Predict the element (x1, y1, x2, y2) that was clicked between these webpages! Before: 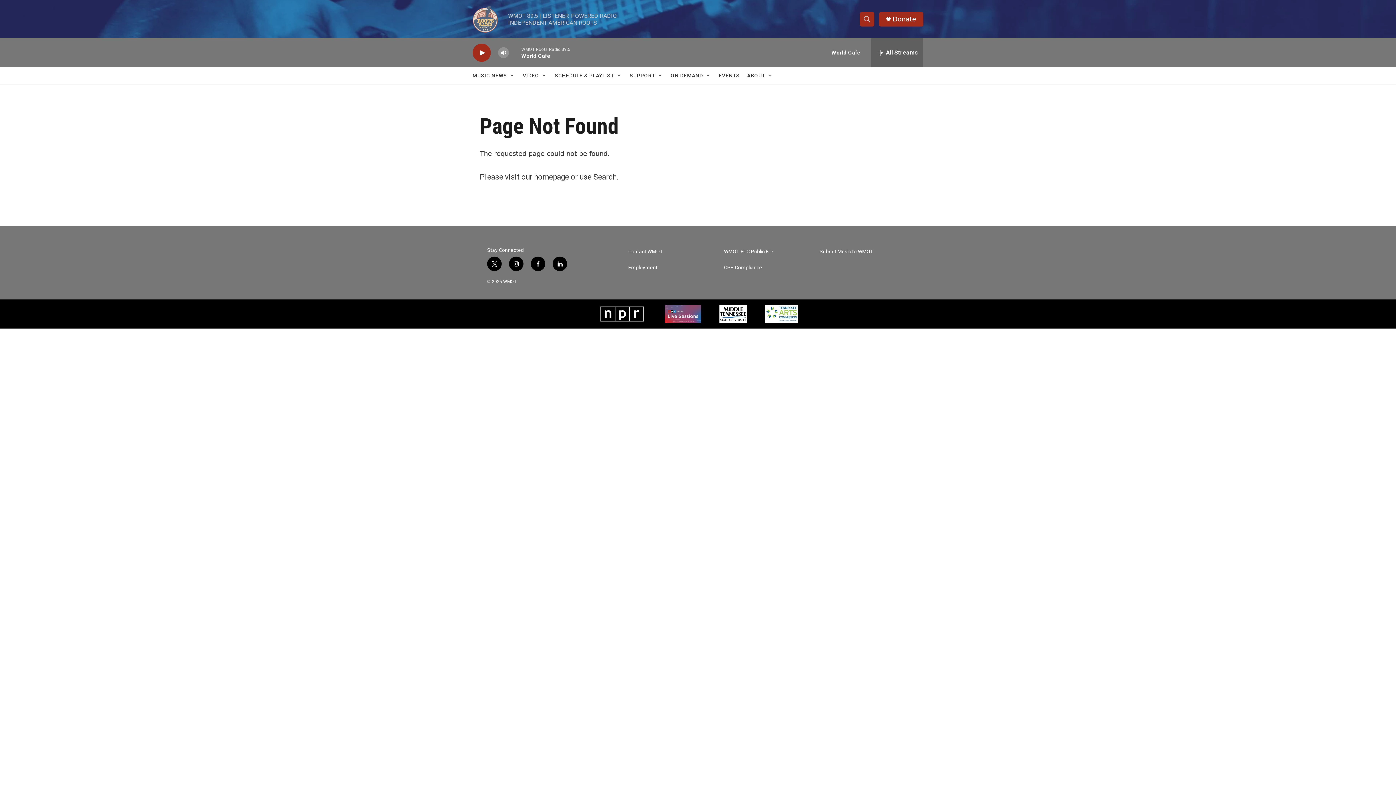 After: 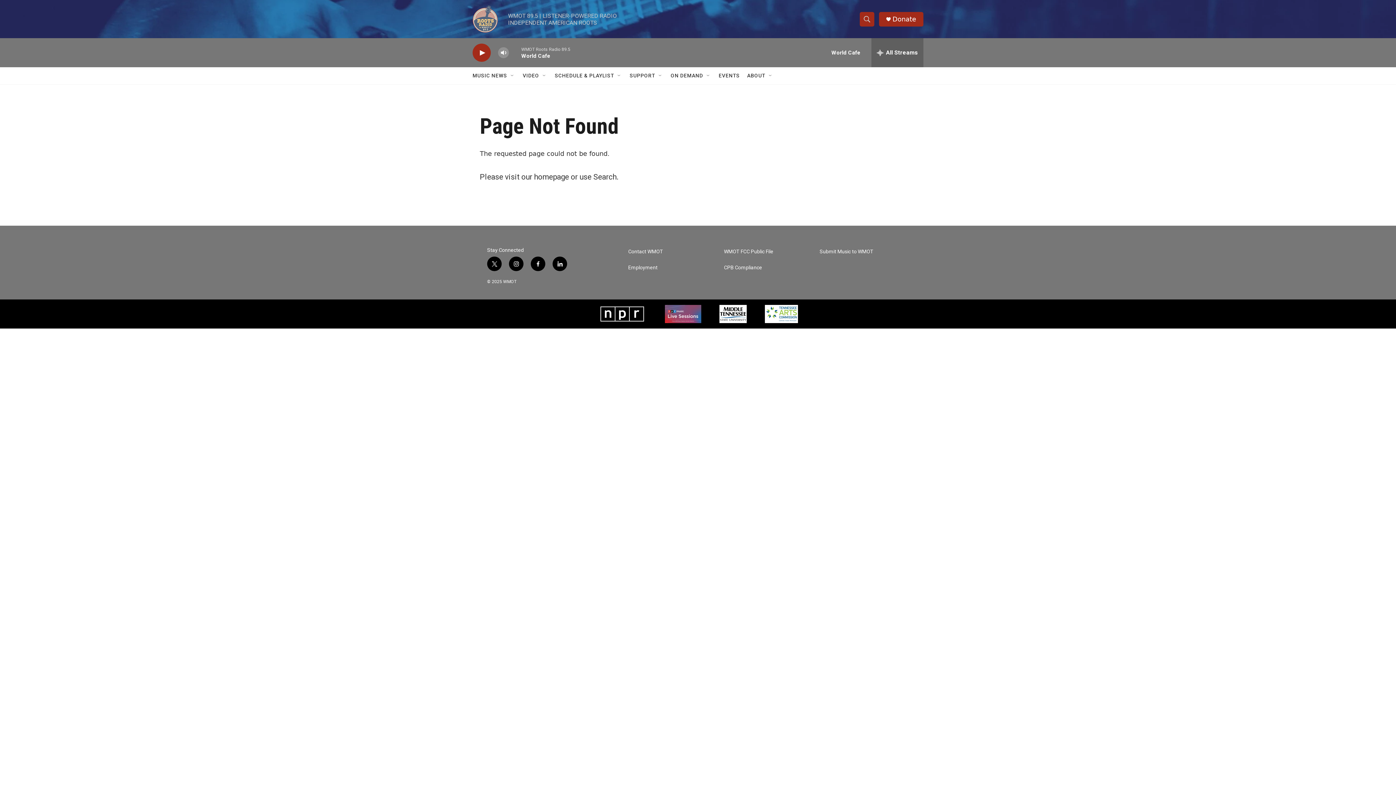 Action: label: facebook bbox: (530, 256, 545, 271)